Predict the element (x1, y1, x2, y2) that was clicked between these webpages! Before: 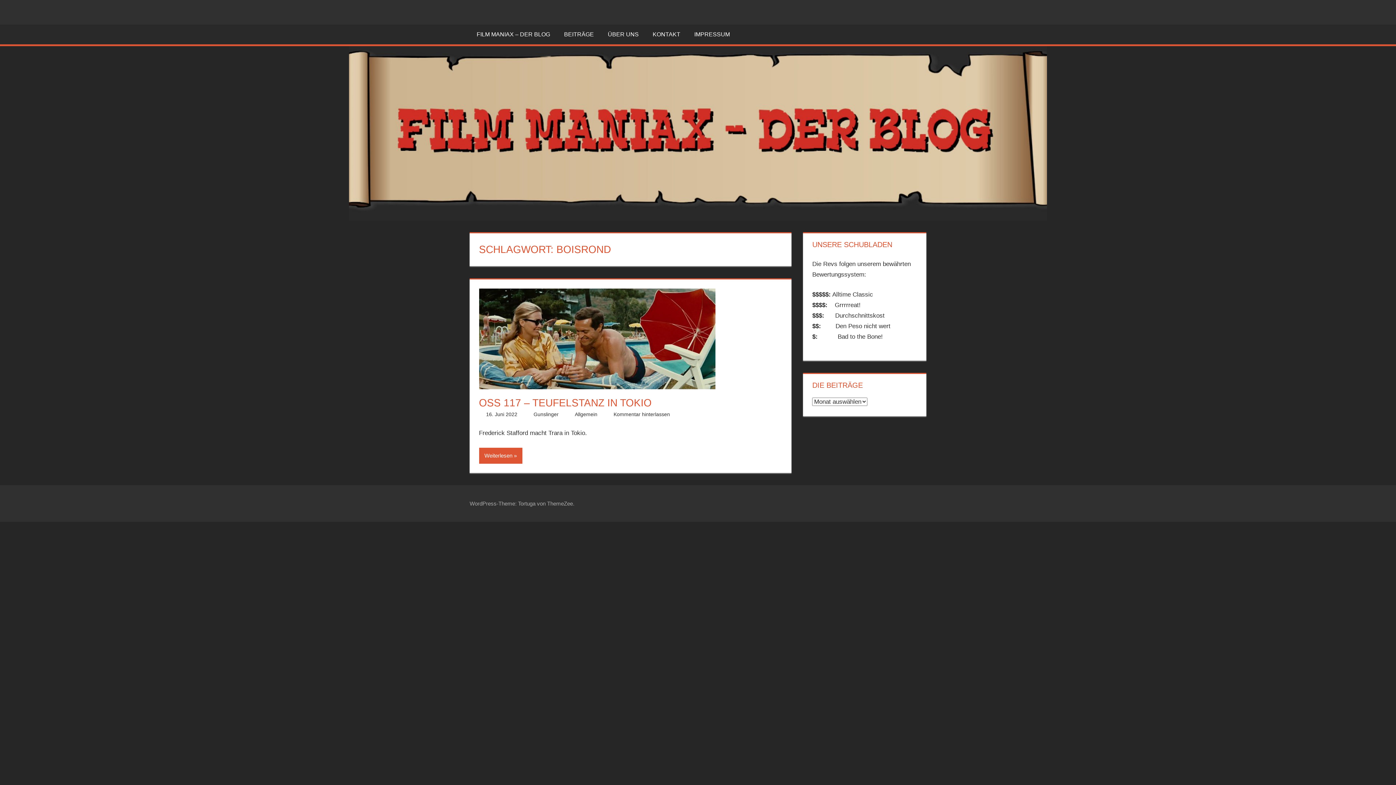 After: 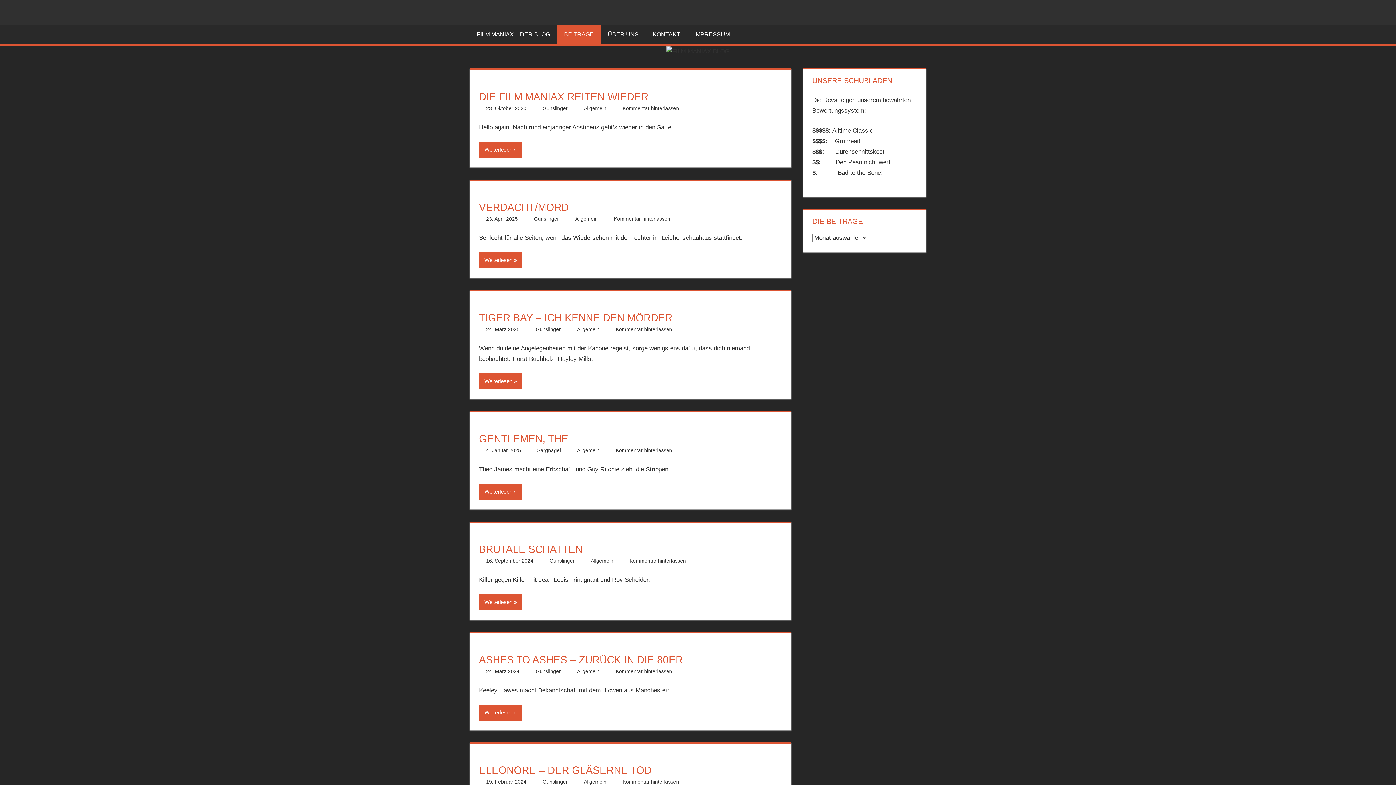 Action: bbox: (557, 24, 601, 44) label: BEITRÄGE